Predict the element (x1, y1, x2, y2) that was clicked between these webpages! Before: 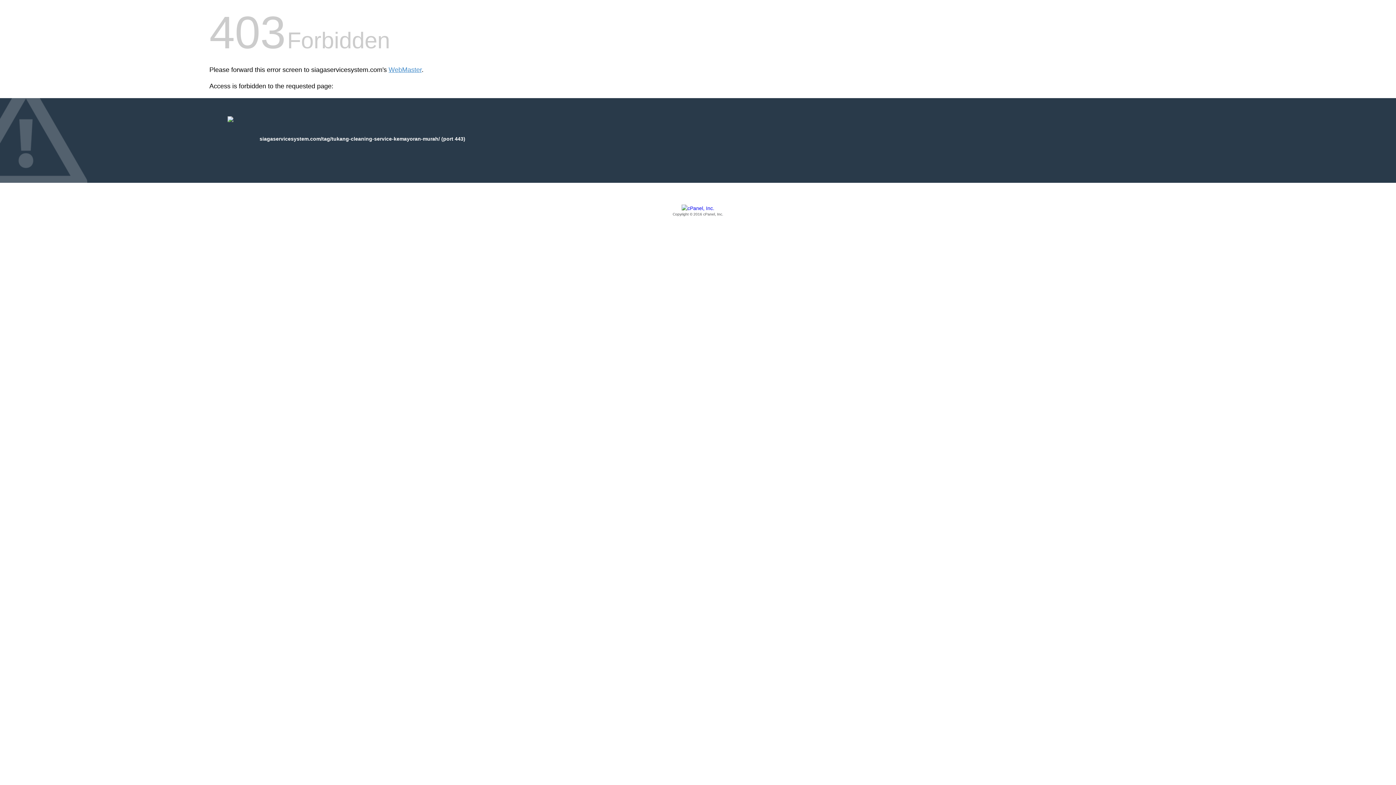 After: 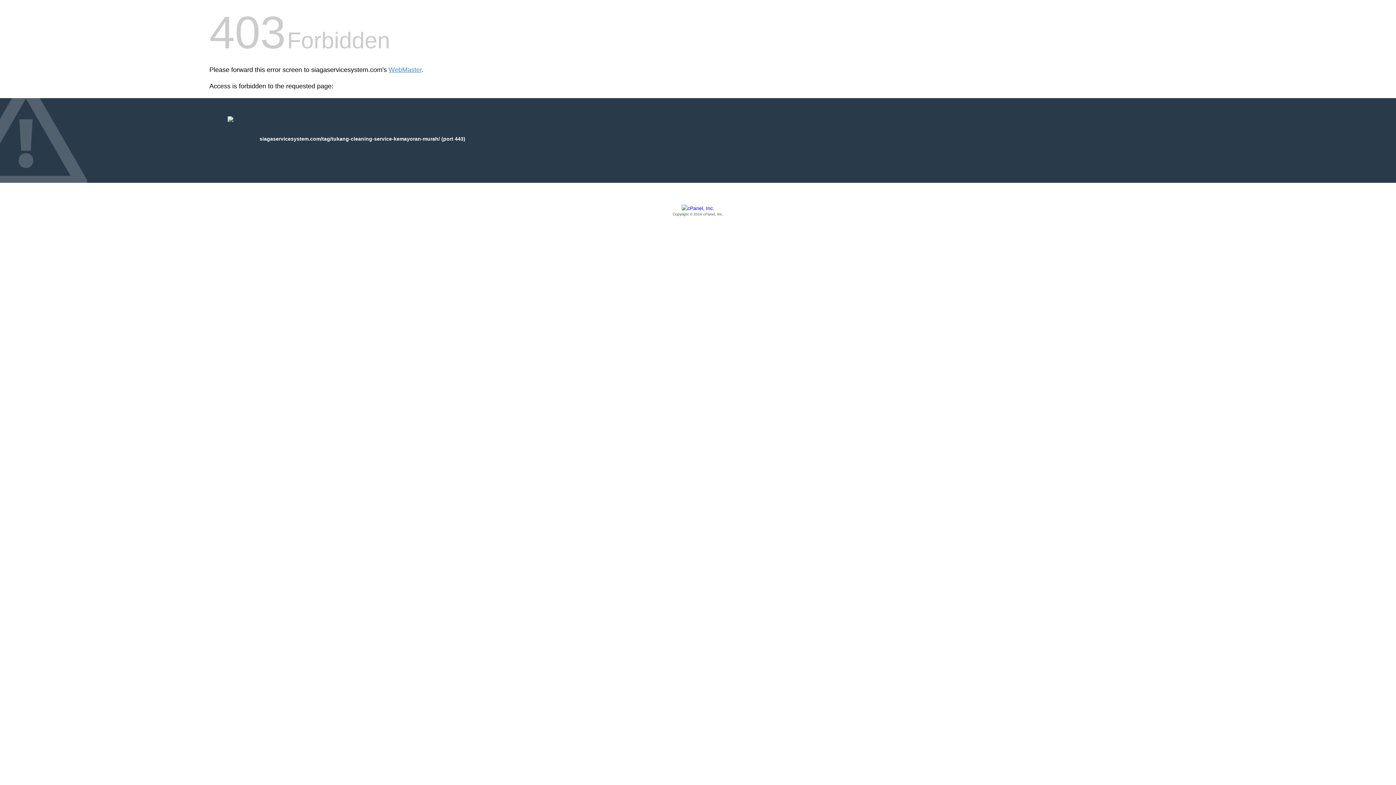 Action: bbox: (209, 205, 1186, 217) label: Copyright © 2016 cPanel, Inc.